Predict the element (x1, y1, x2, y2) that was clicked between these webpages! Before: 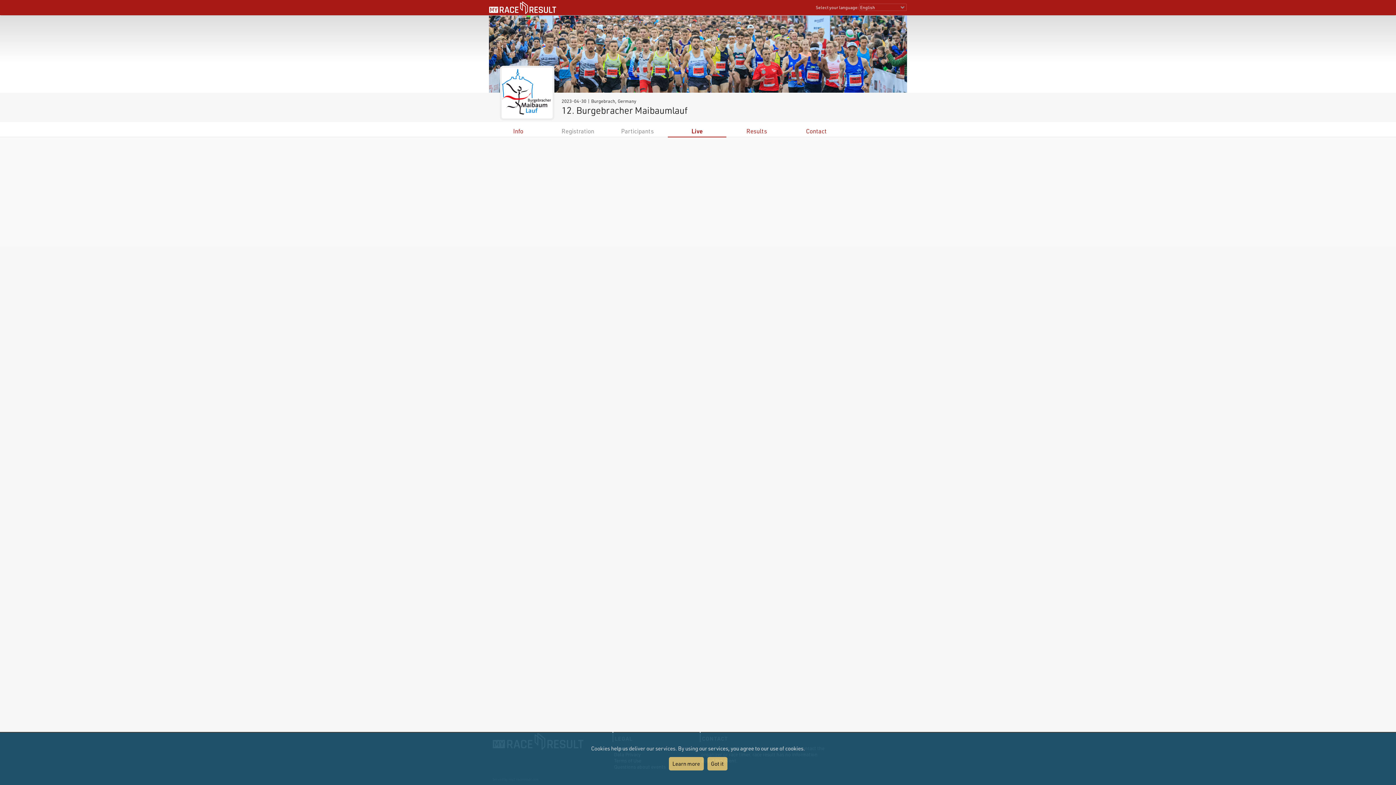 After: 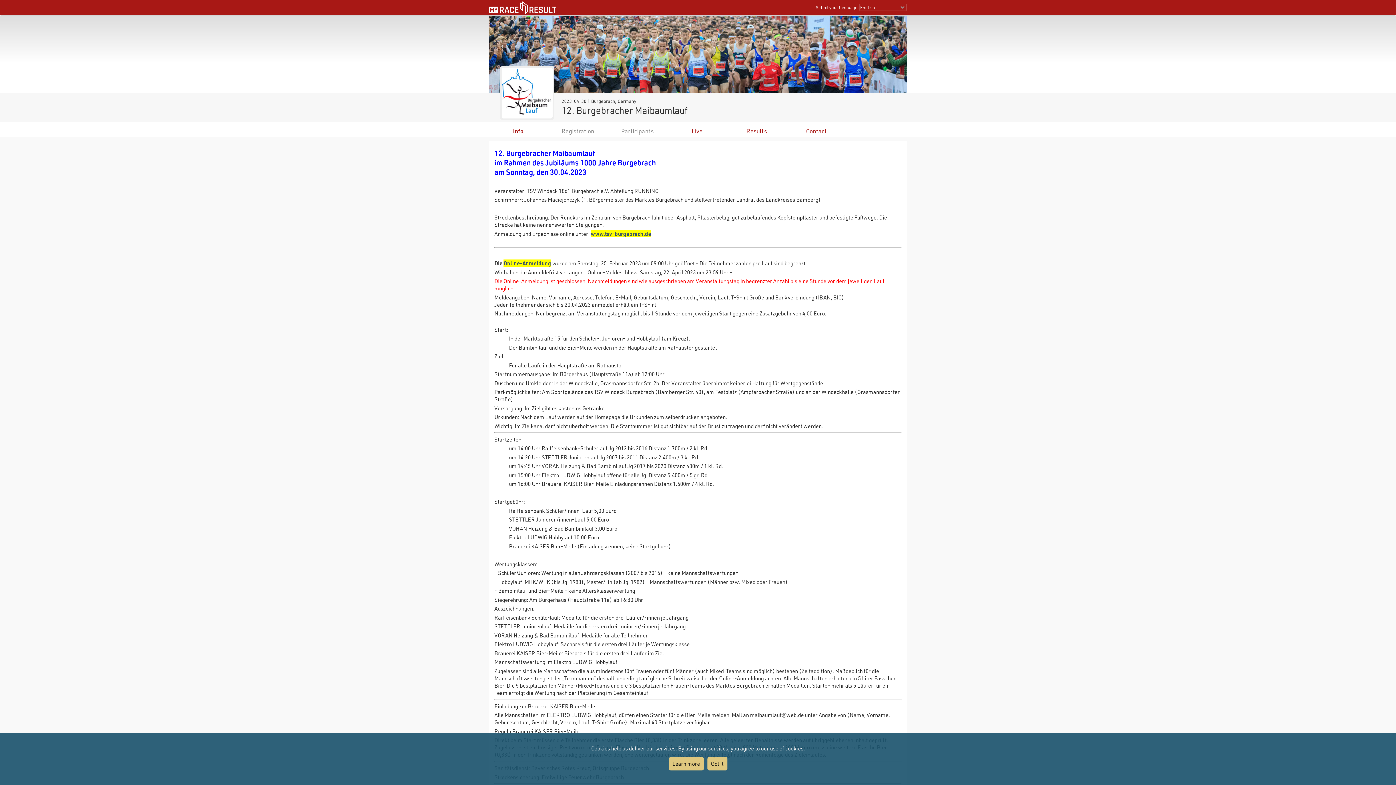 Action: bbox: (513, 127, 523, 134) label: Info